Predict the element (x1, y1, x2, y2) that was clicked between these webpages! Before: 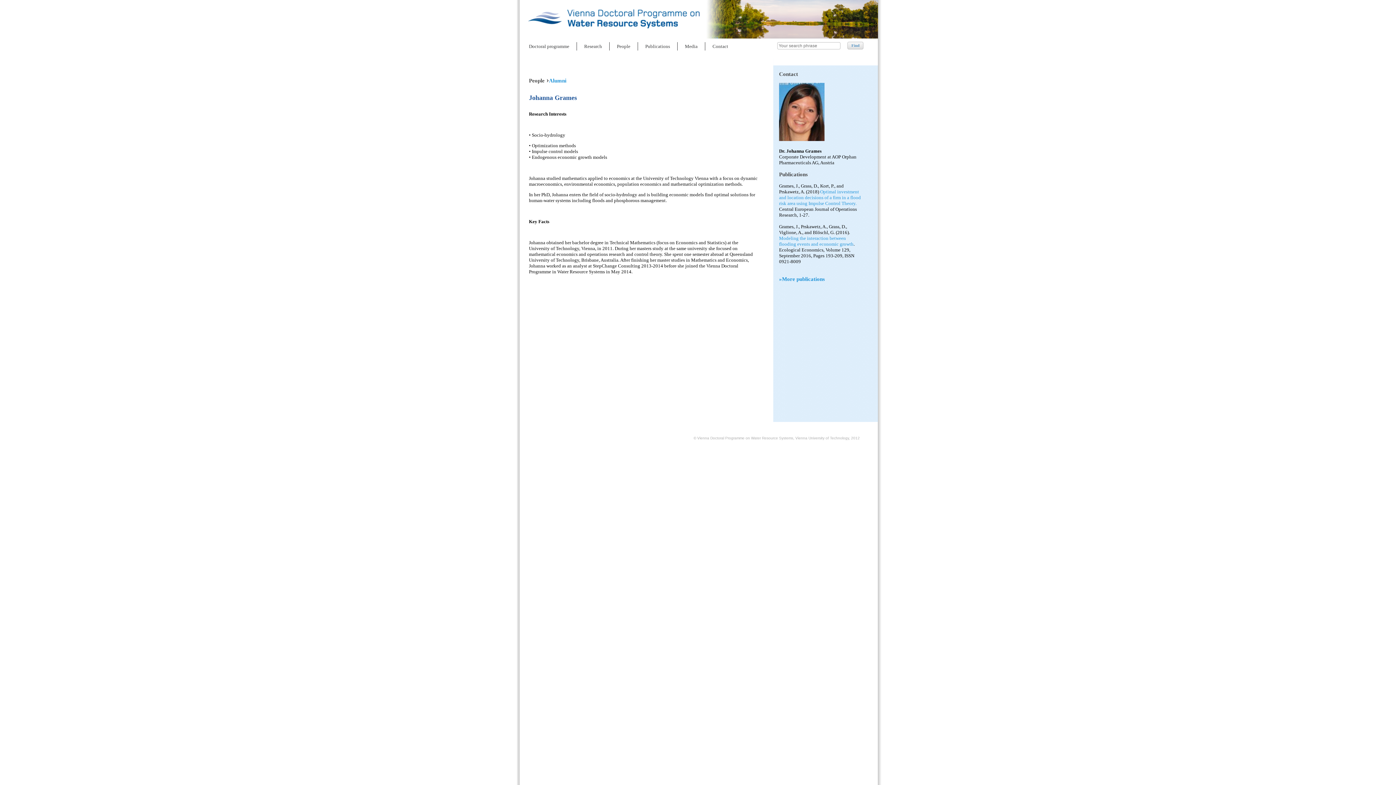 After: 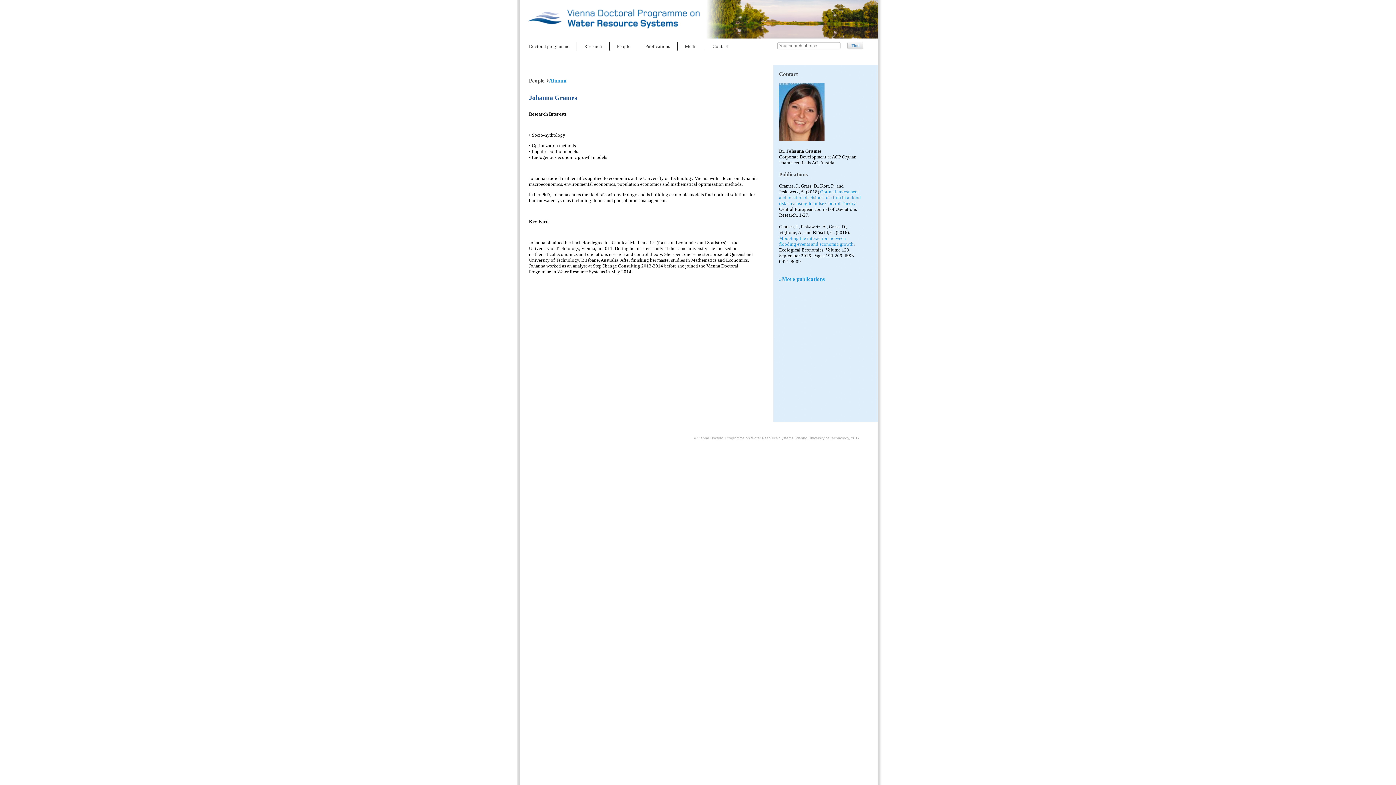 Action: bbox: (779, 189, 861, 206) label: Optimal investment and location decisions of a firm in a flood risk area using Impulse Control Theory.